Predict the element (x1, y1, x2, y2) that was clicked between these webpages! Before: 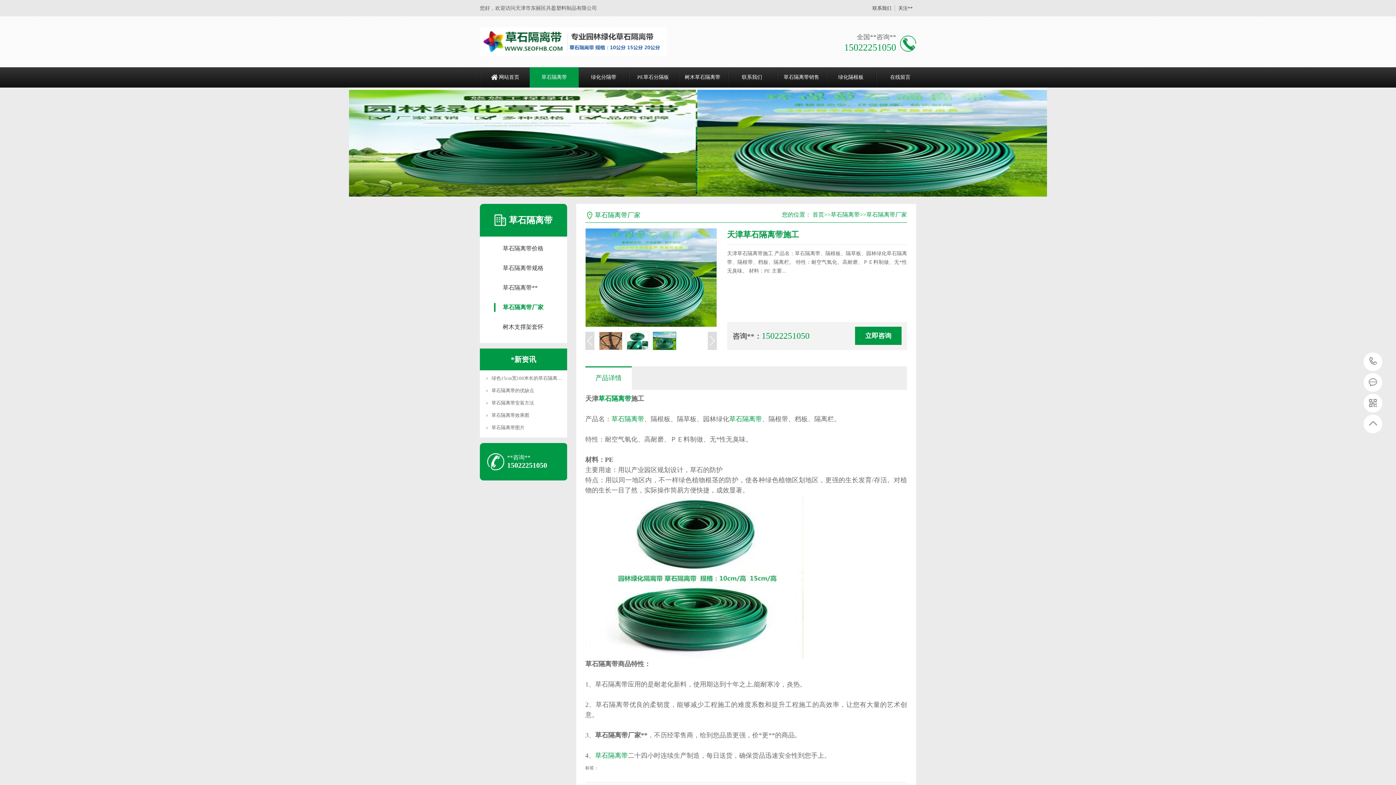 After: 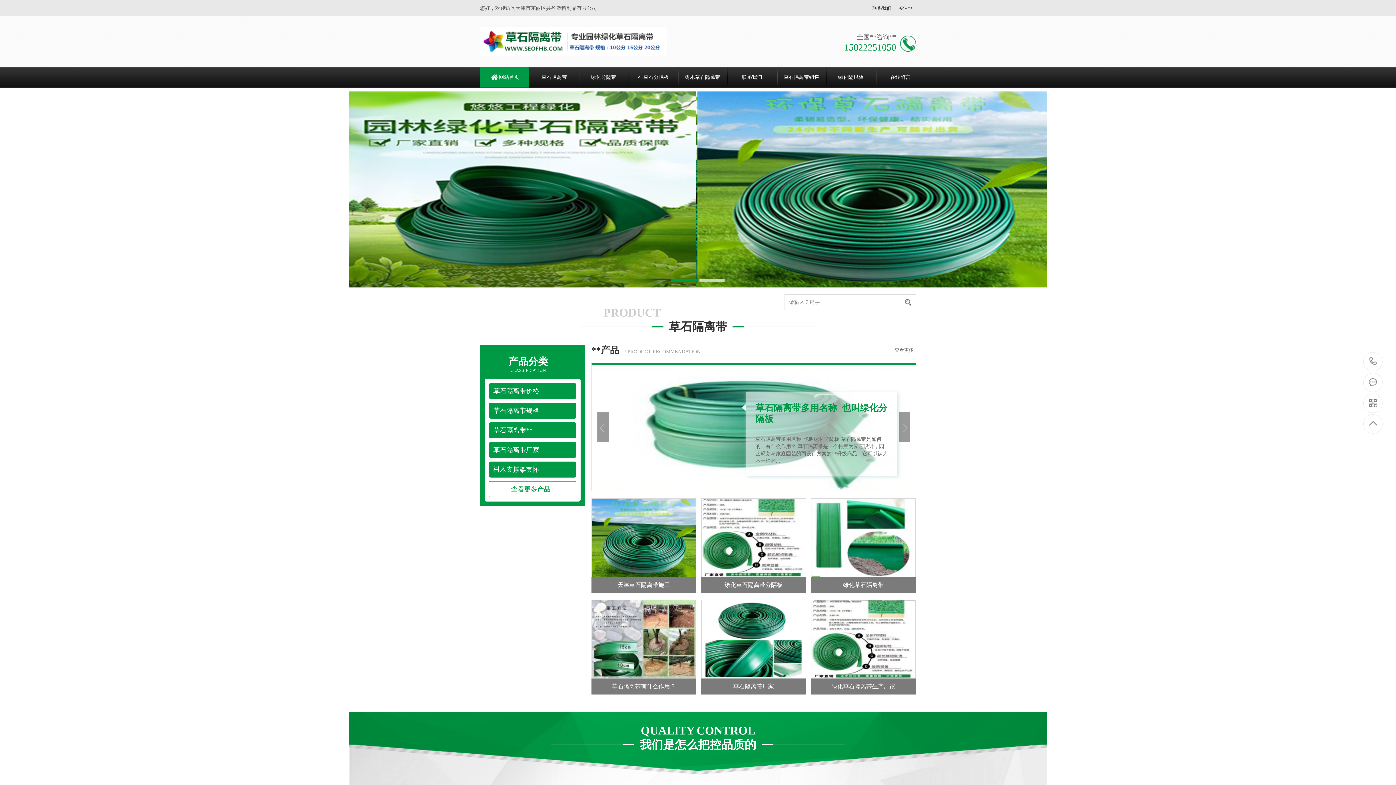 Action: bbox: (812, 211, 824, 217) label: 首页